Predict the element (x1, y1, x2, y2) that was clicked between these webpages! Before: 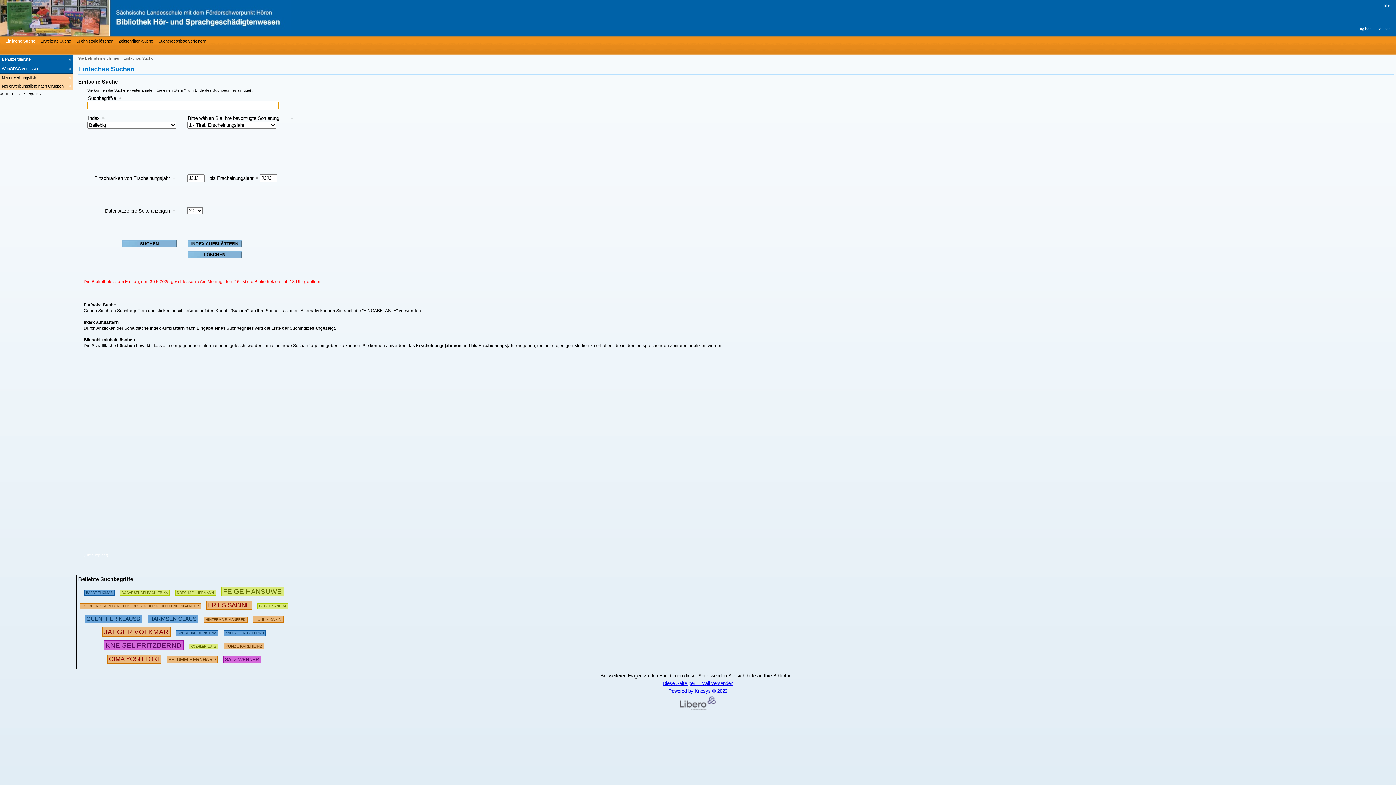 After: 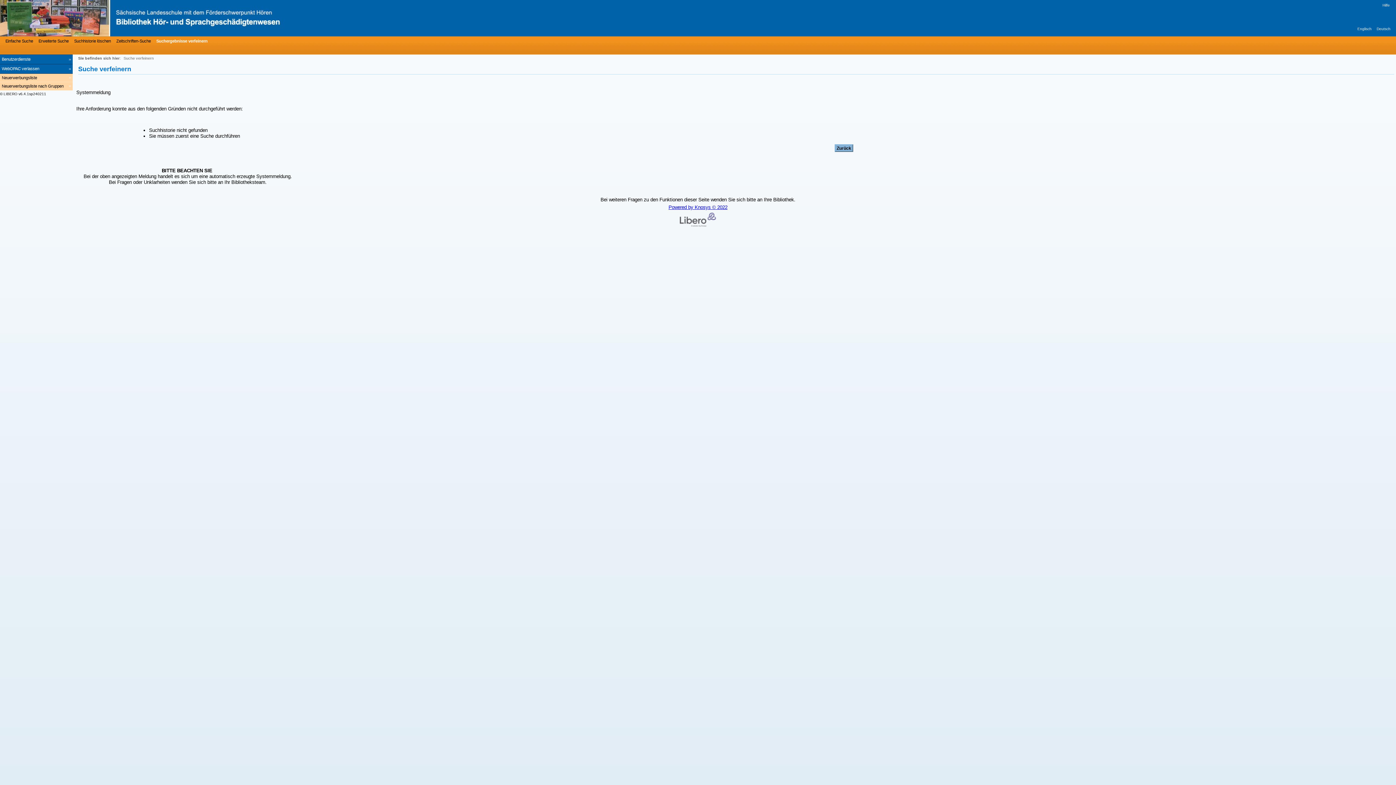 Action: label: Suchergebnisse verfeinern bbox: (156, 37, 206, 44)